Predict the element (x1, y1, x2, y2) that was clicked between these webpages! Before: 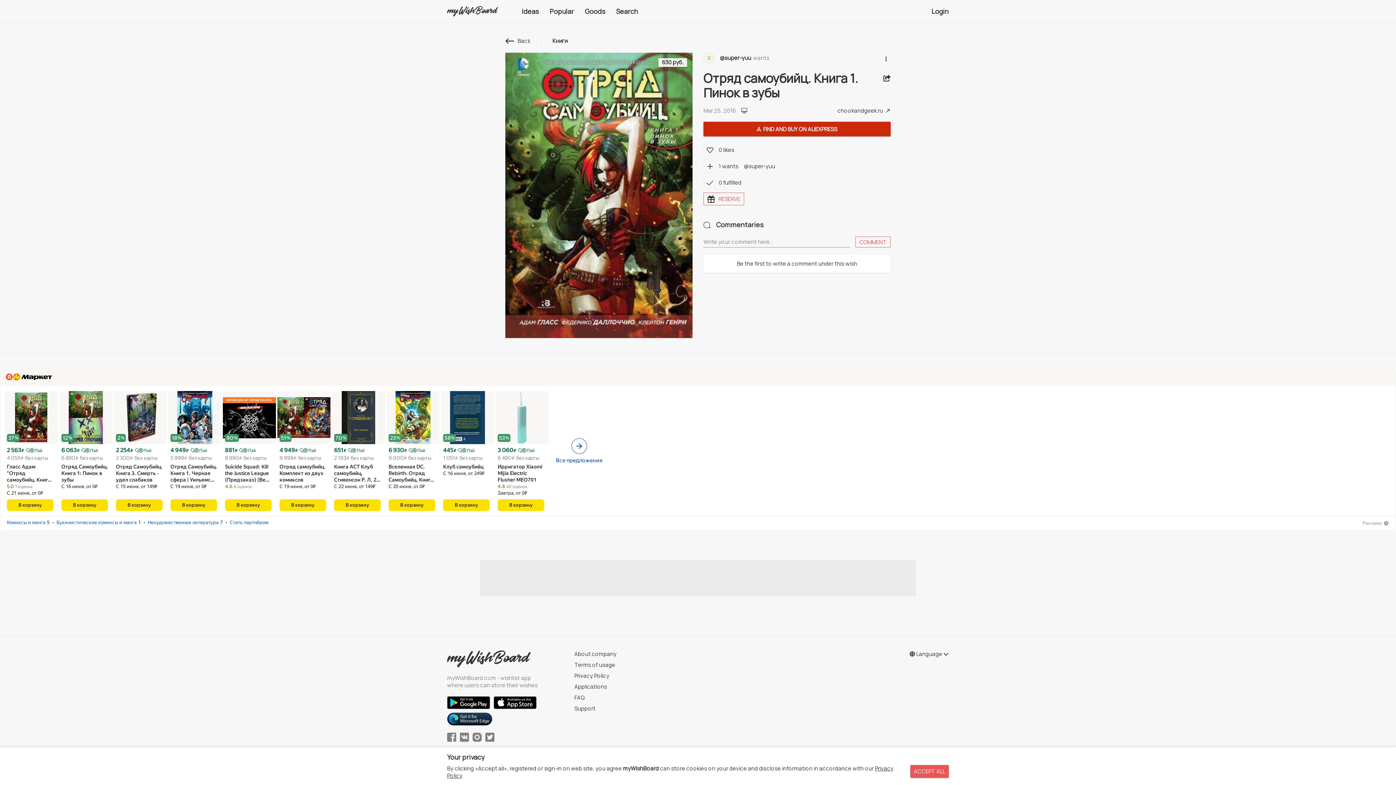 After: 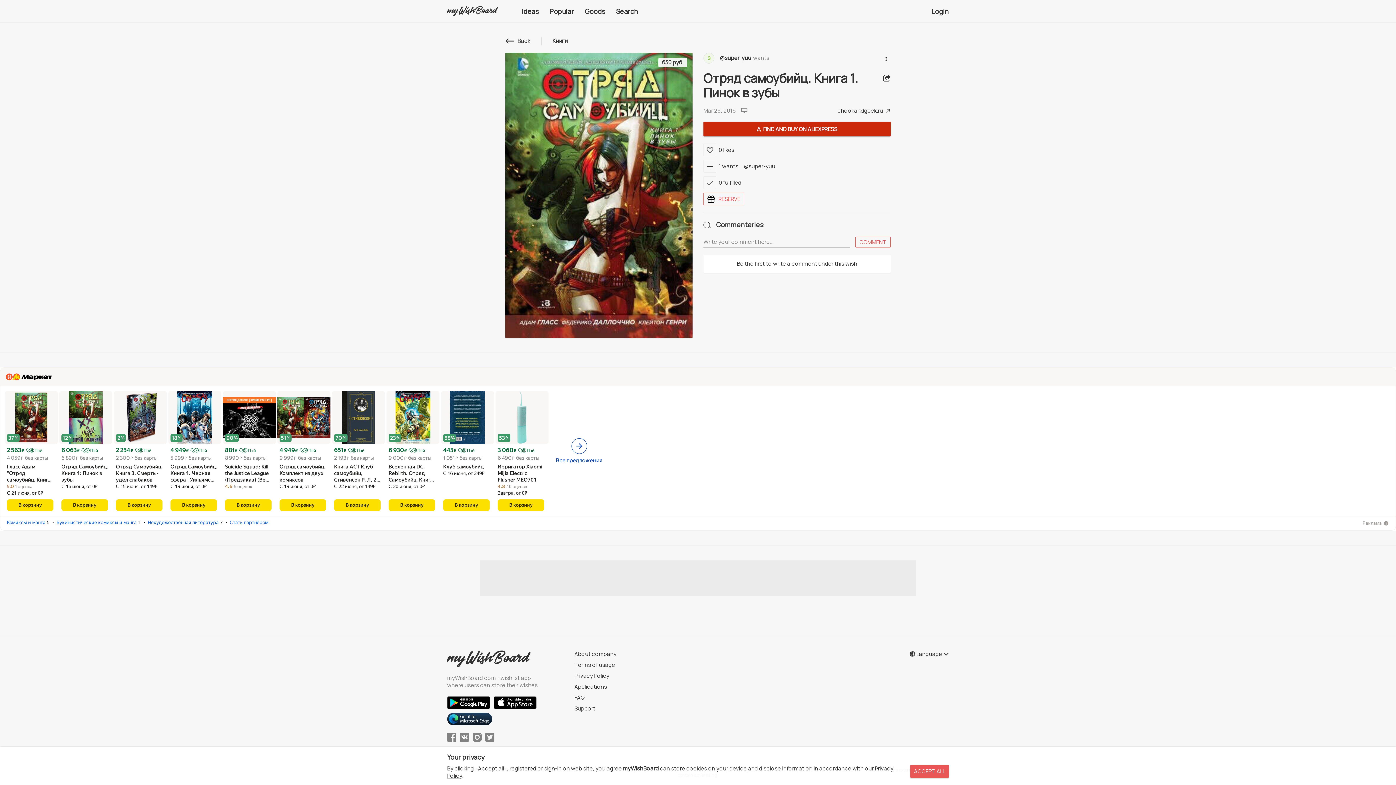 Action: bbox: (6, 490, 54, 496) label: С 21 июня, от 0₽